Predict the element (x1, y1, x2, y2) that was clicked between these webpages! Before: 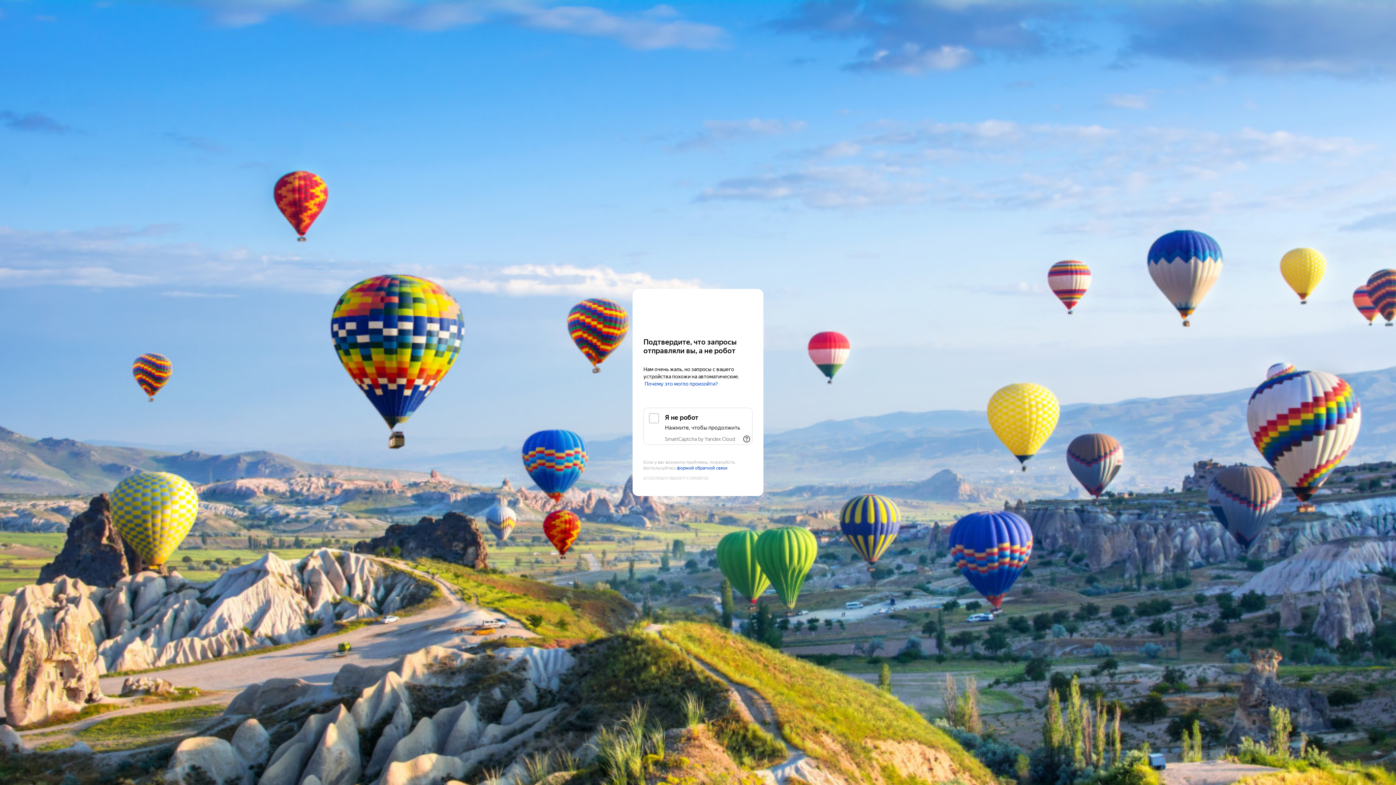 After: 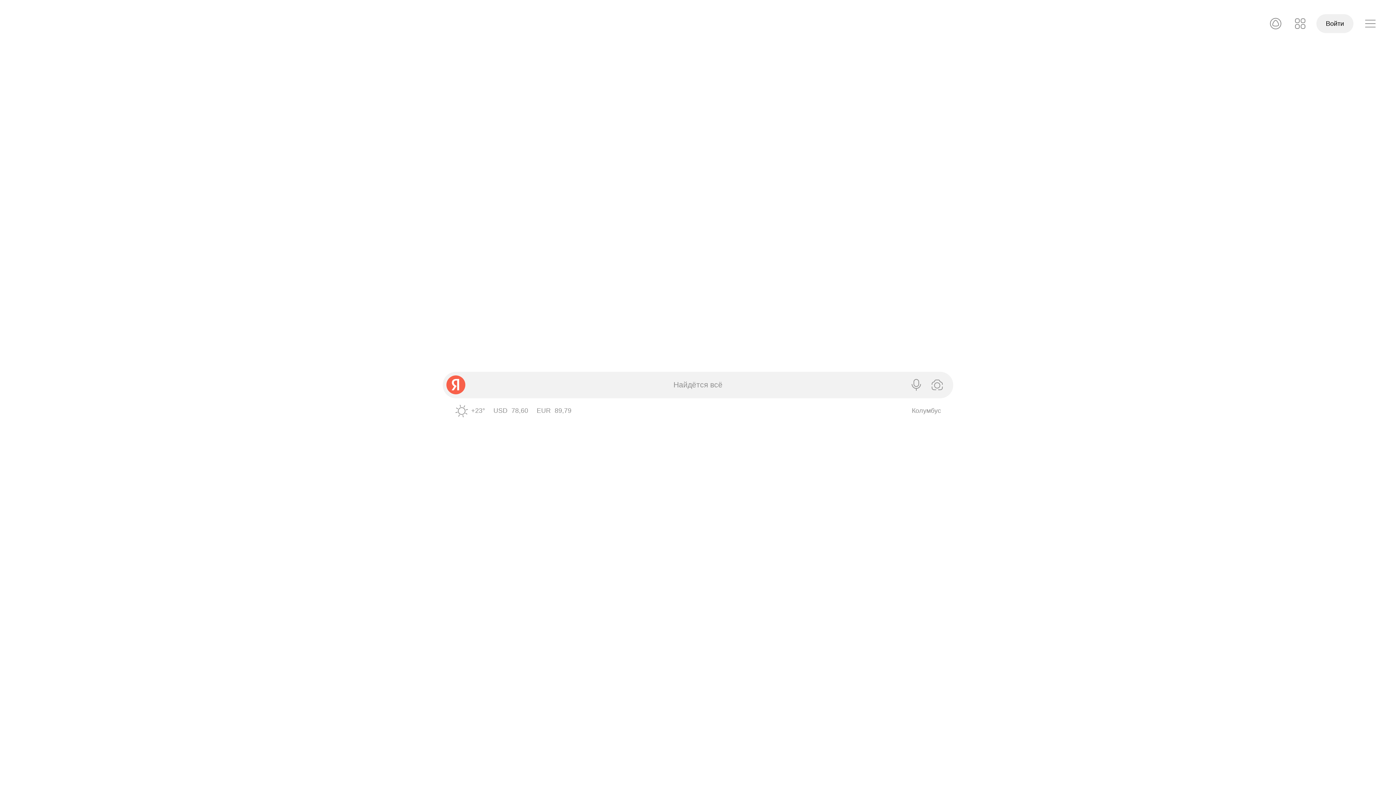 Action: bbox: (643, 303, 752, 316) label: Yandex